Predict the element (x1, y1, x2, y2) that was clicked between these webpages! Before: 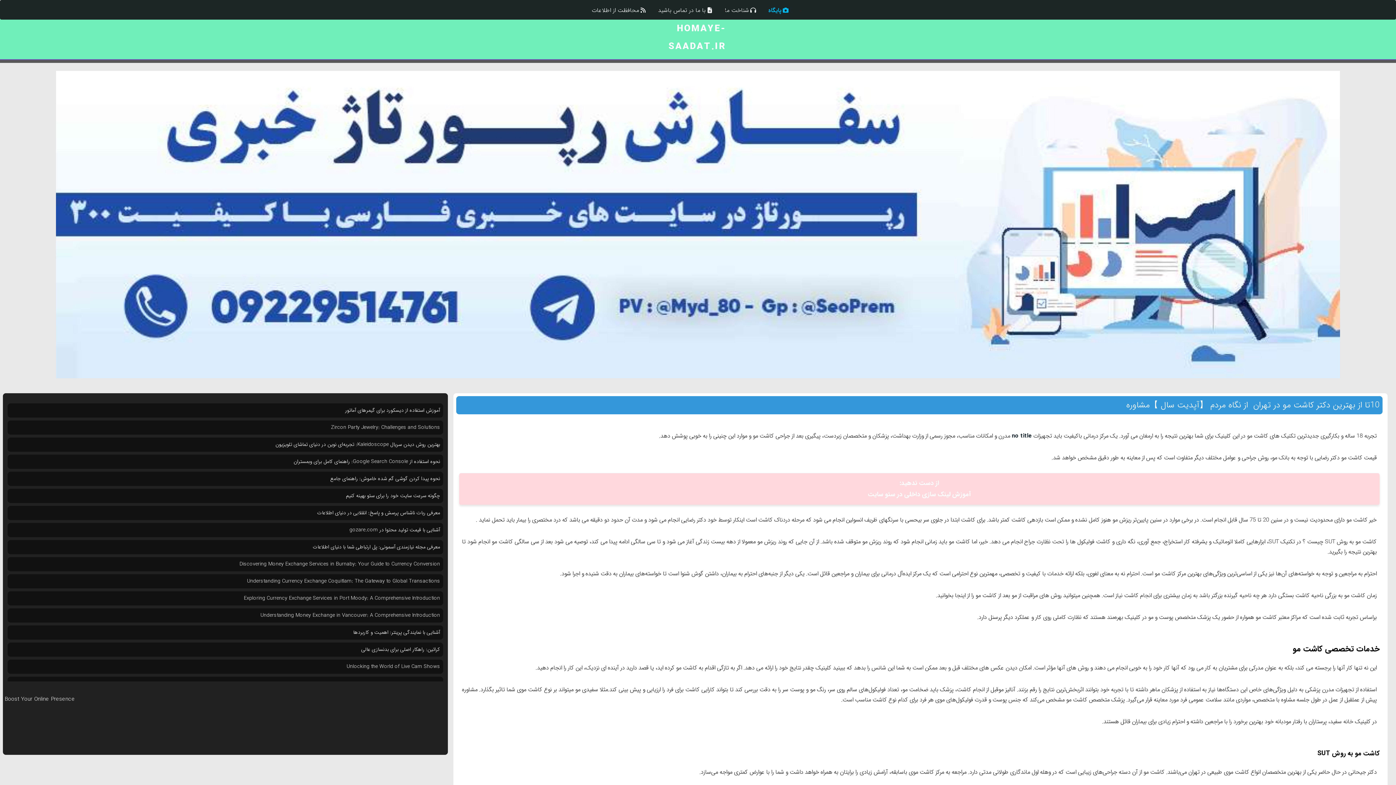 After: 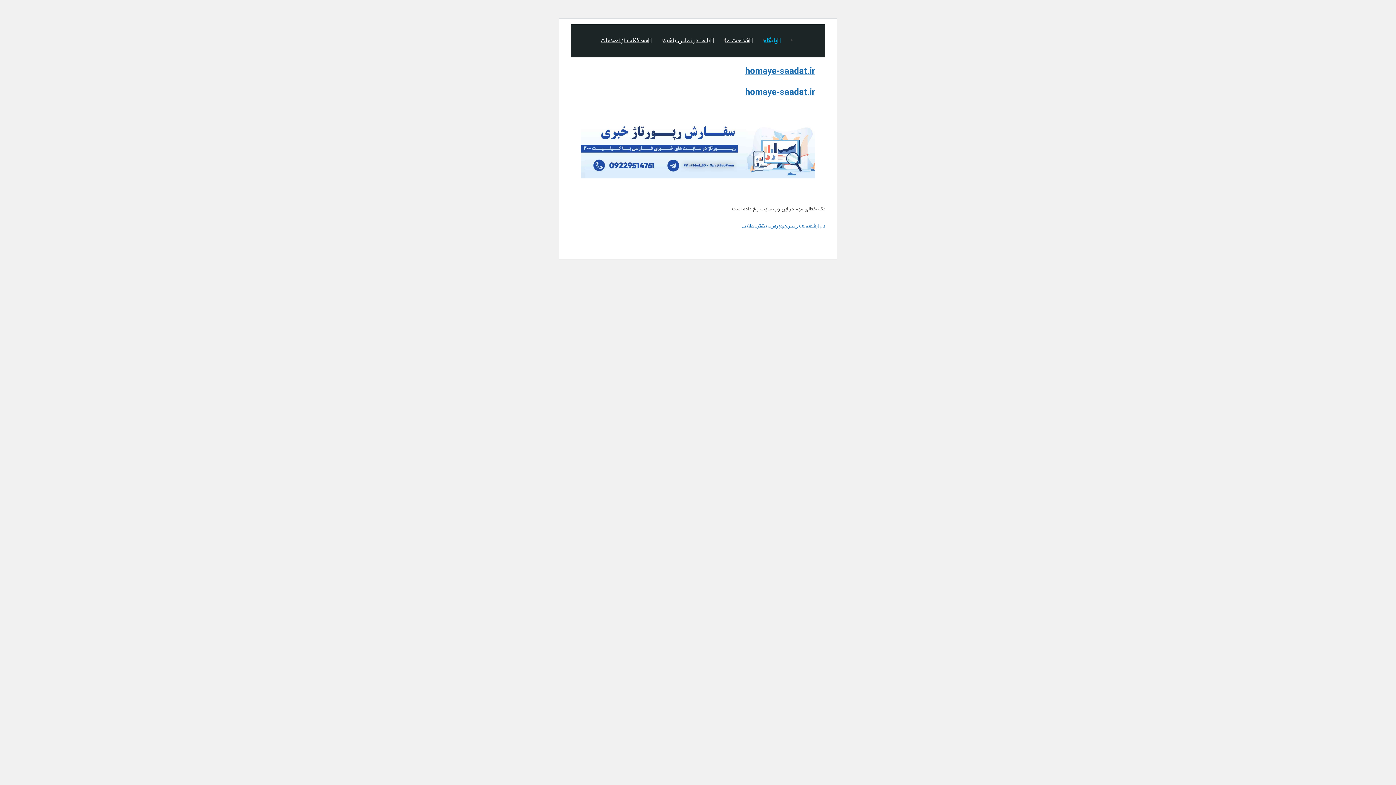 Action: bbox: (586, 6, 652, 14) label: محافظت از اطلاعات